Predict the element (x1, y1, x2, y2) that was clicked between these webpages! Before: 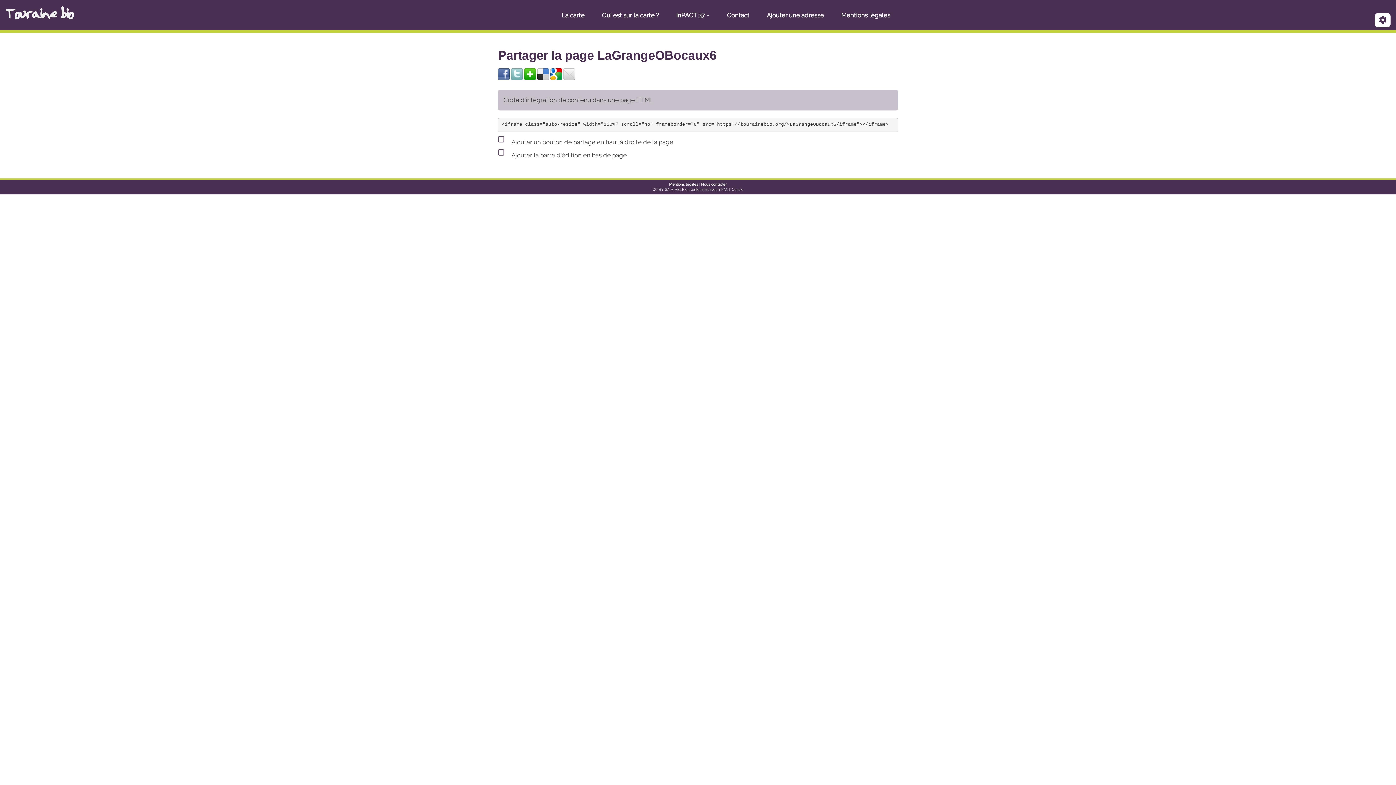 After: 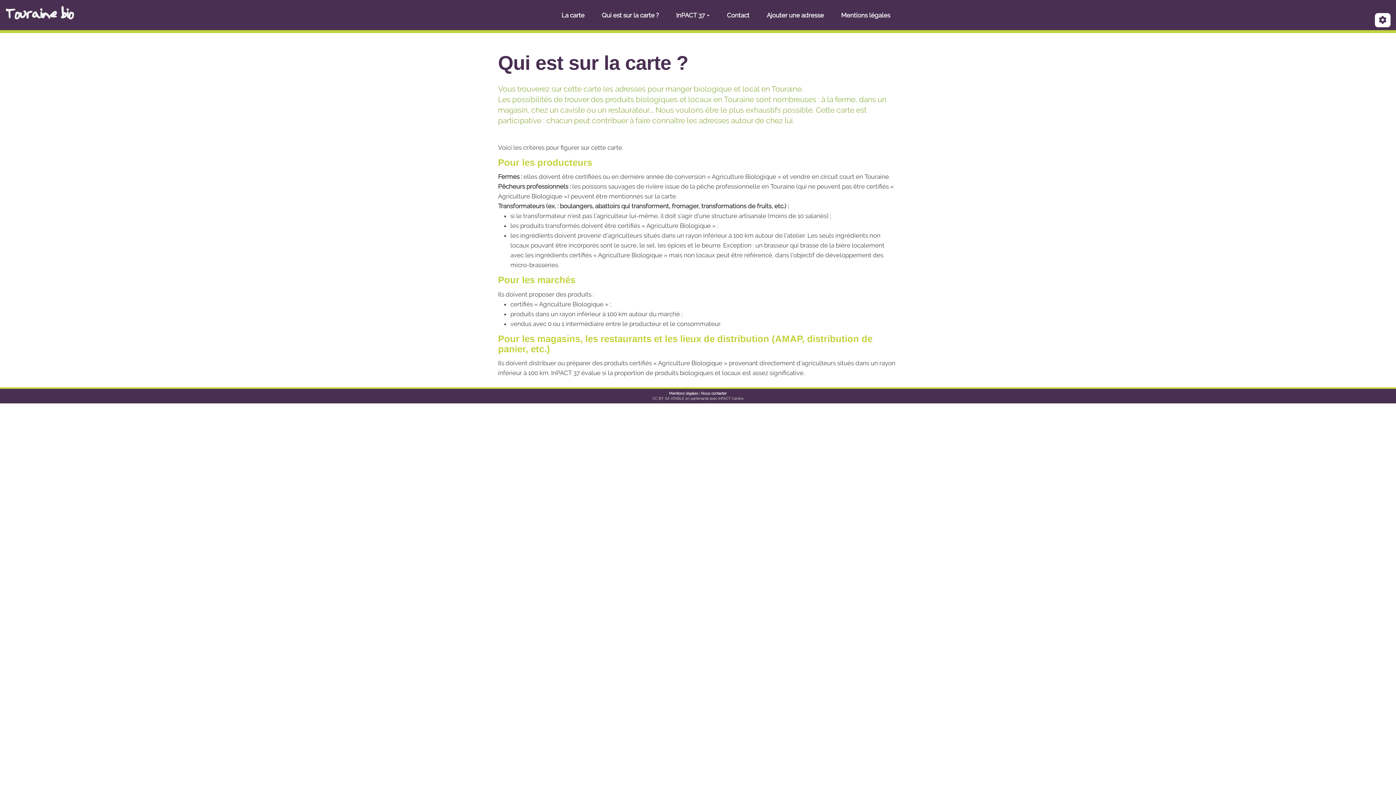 Action: bbox: (593, 8, 667, 21) label: Qui est sur la carte ?